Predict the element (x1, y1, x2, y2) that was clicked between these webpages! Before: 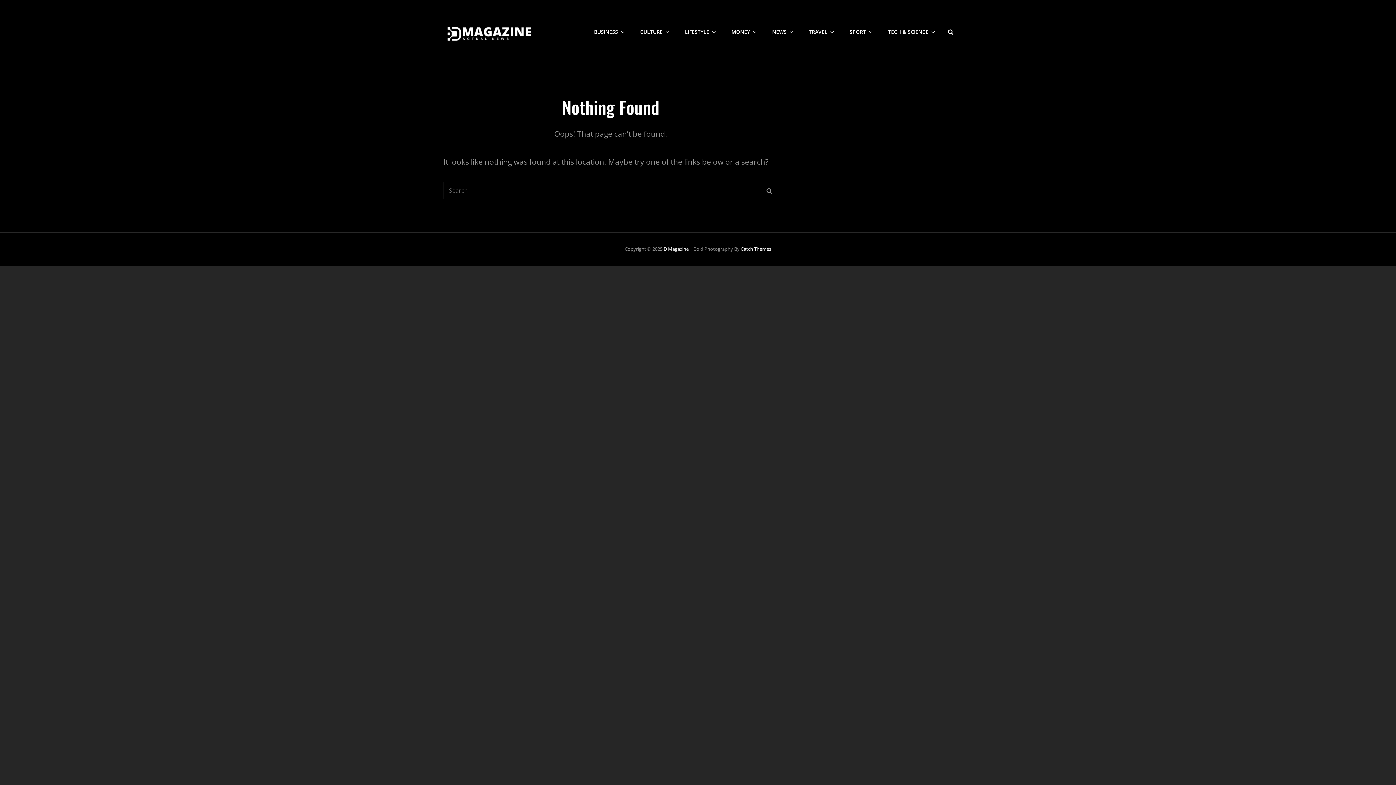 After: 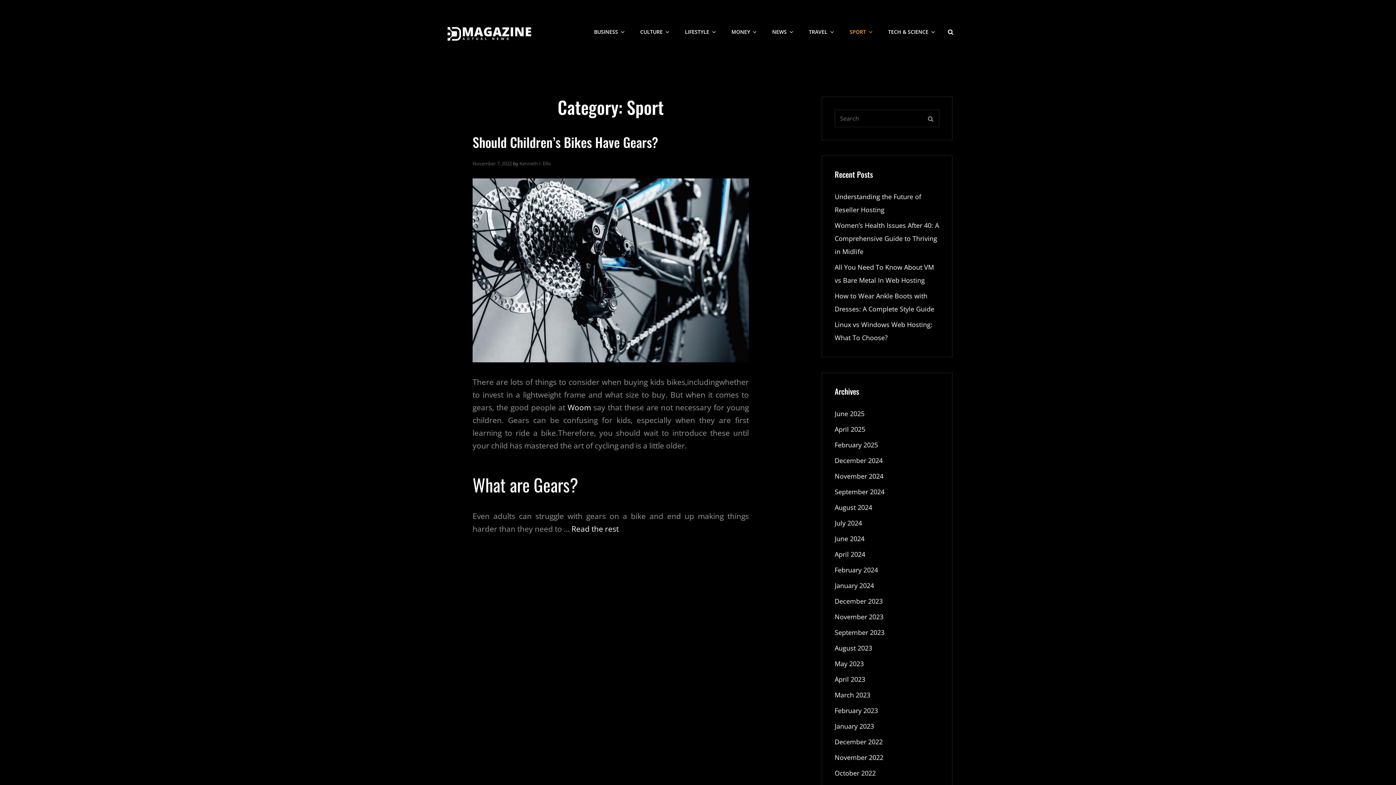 Action: label: SPORT bbox: (842, 16, 879, 47)